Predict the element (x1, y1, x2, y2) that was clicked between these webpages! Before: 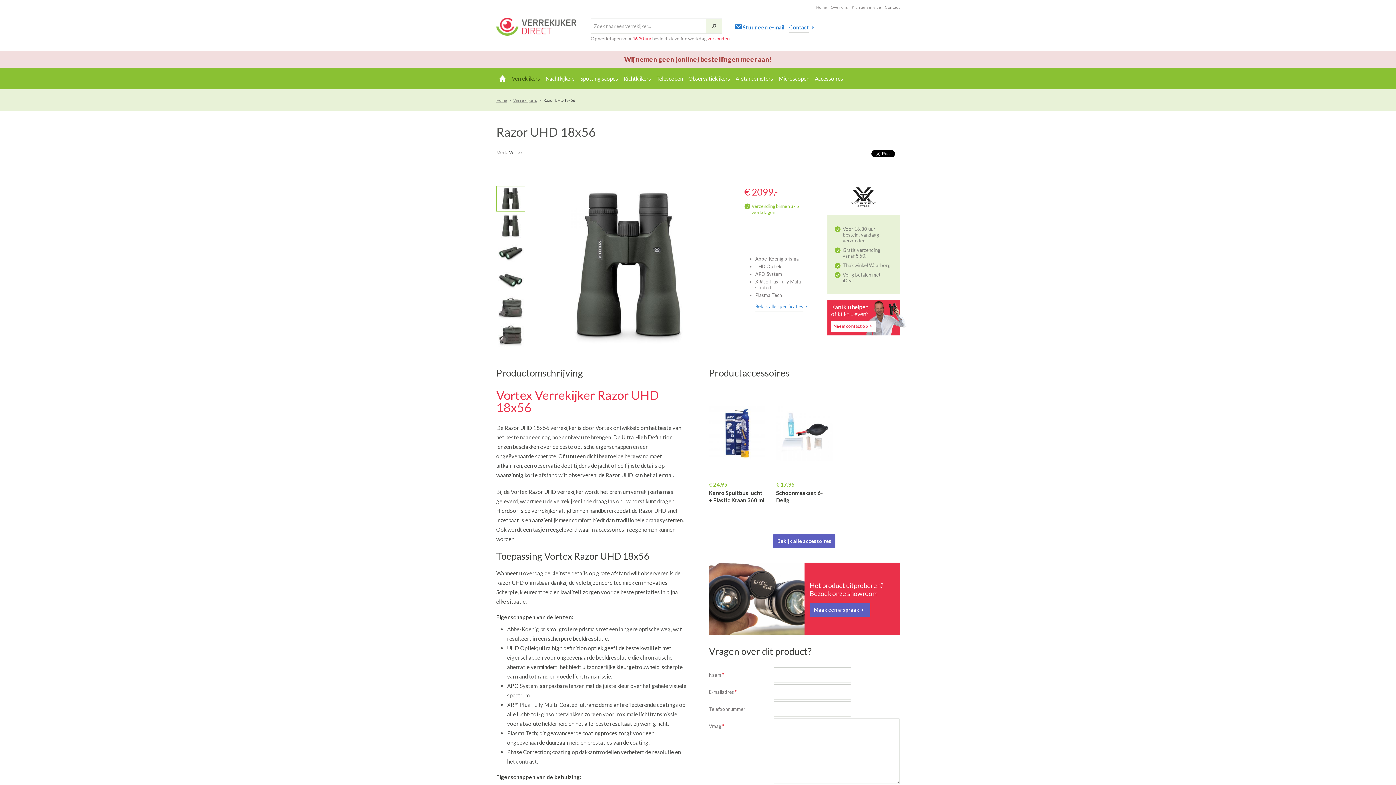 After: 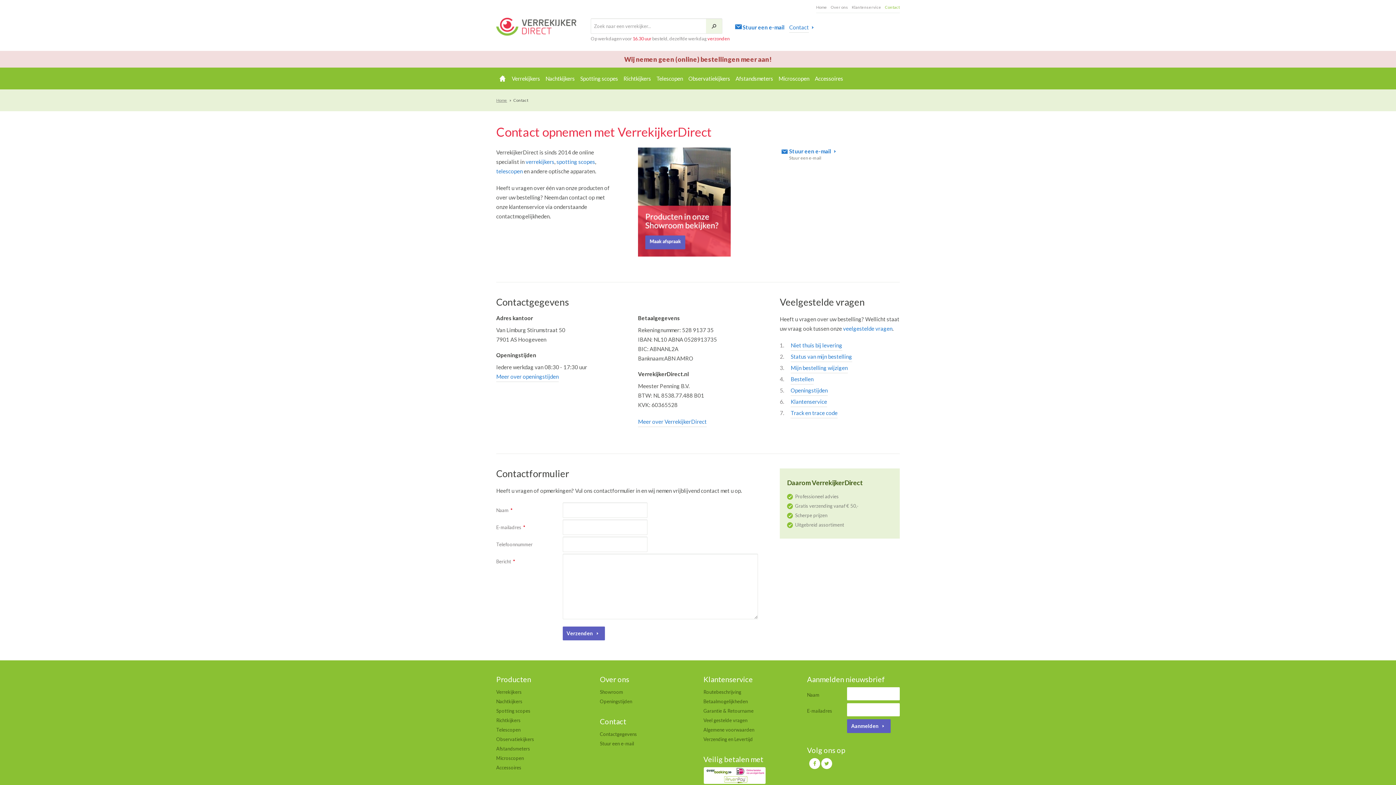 Action: label: Neem contact op bbox: (831, 321, 876, 332)